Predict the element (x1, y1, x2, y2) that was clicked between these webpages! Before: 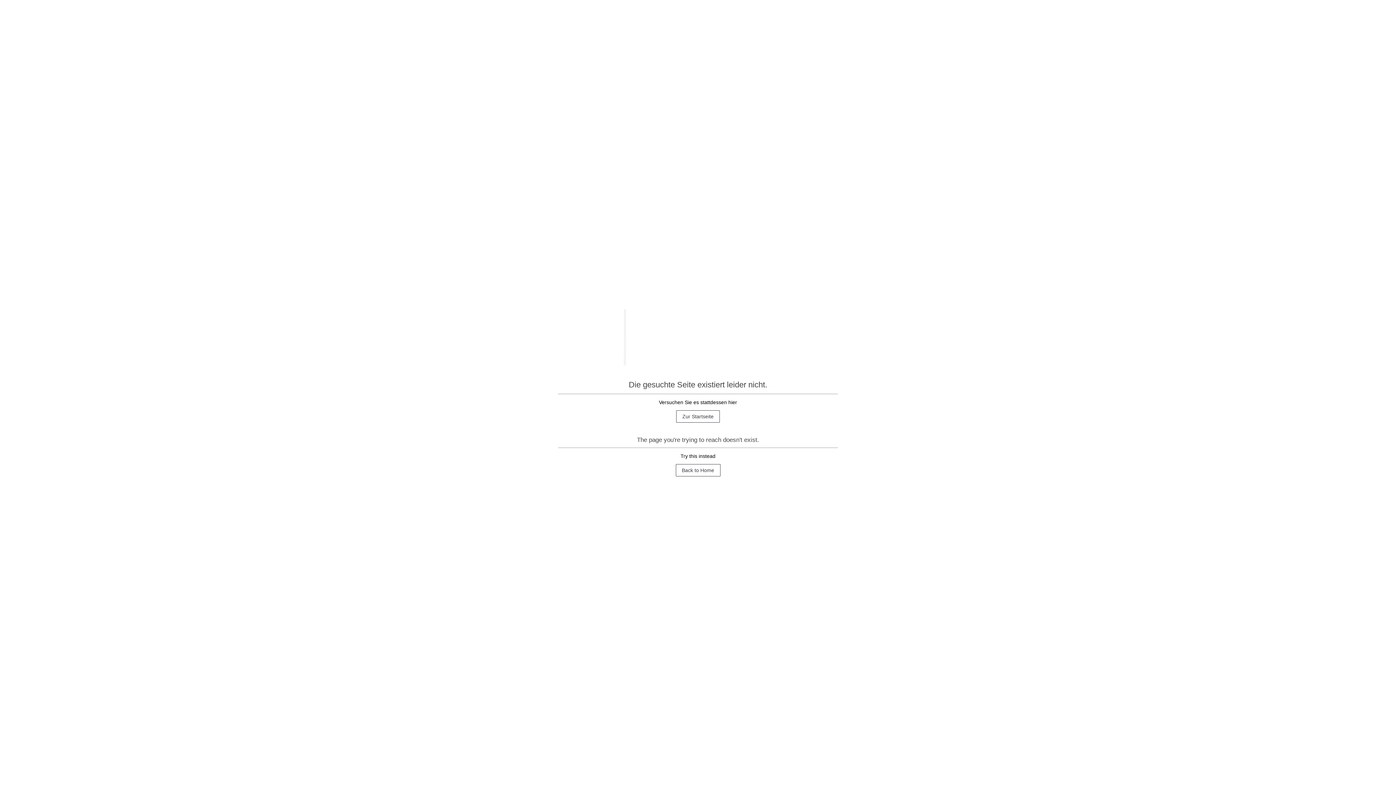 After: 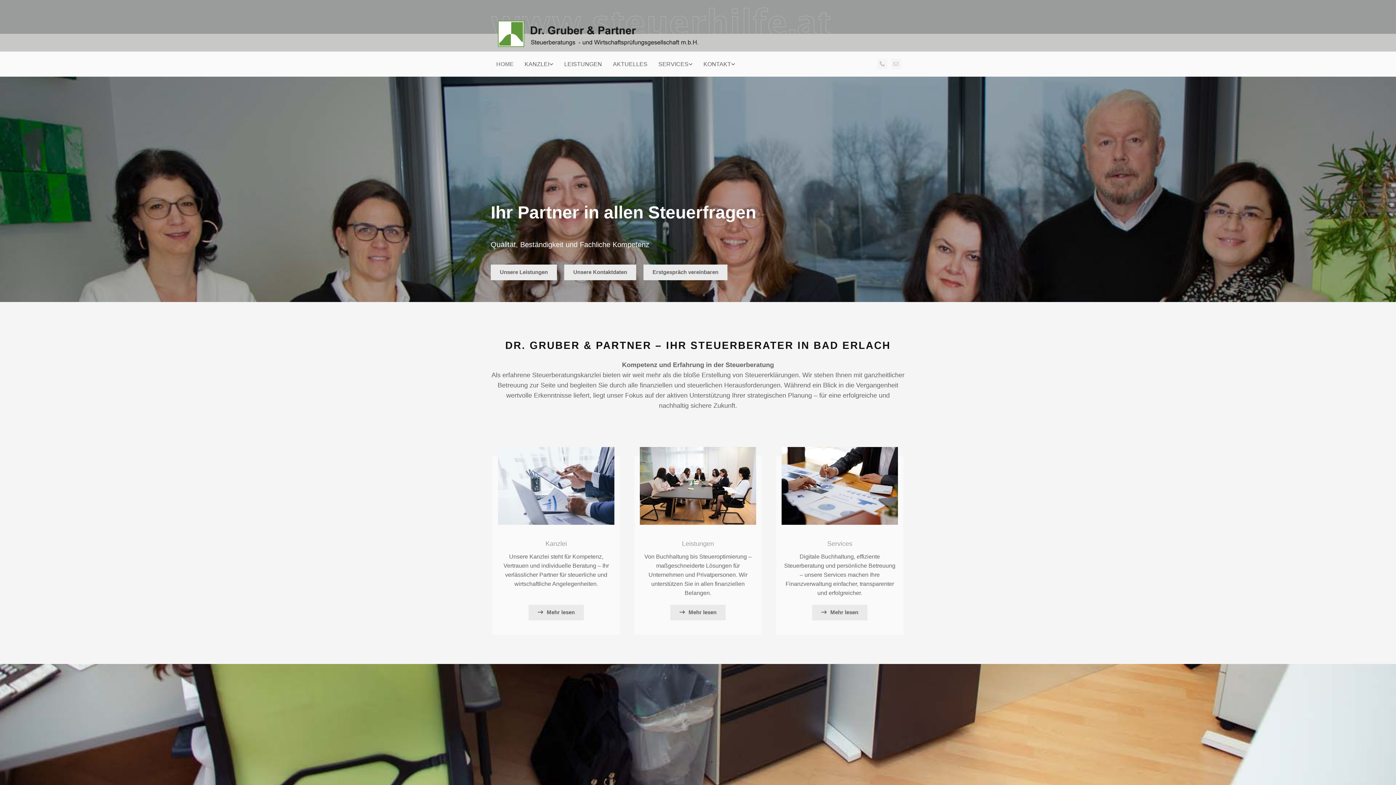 Action: bbox: (675, 464, 720, 476) label: Back to Home